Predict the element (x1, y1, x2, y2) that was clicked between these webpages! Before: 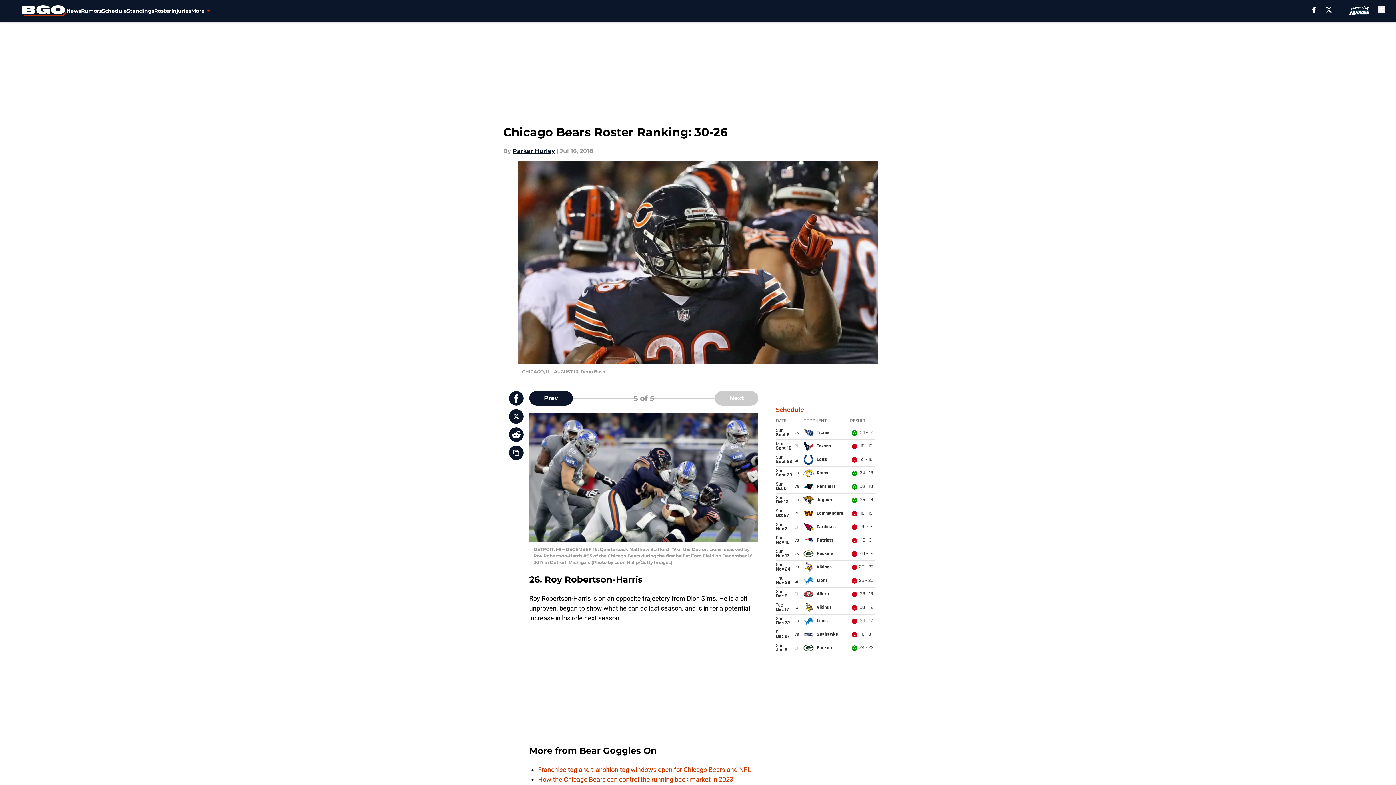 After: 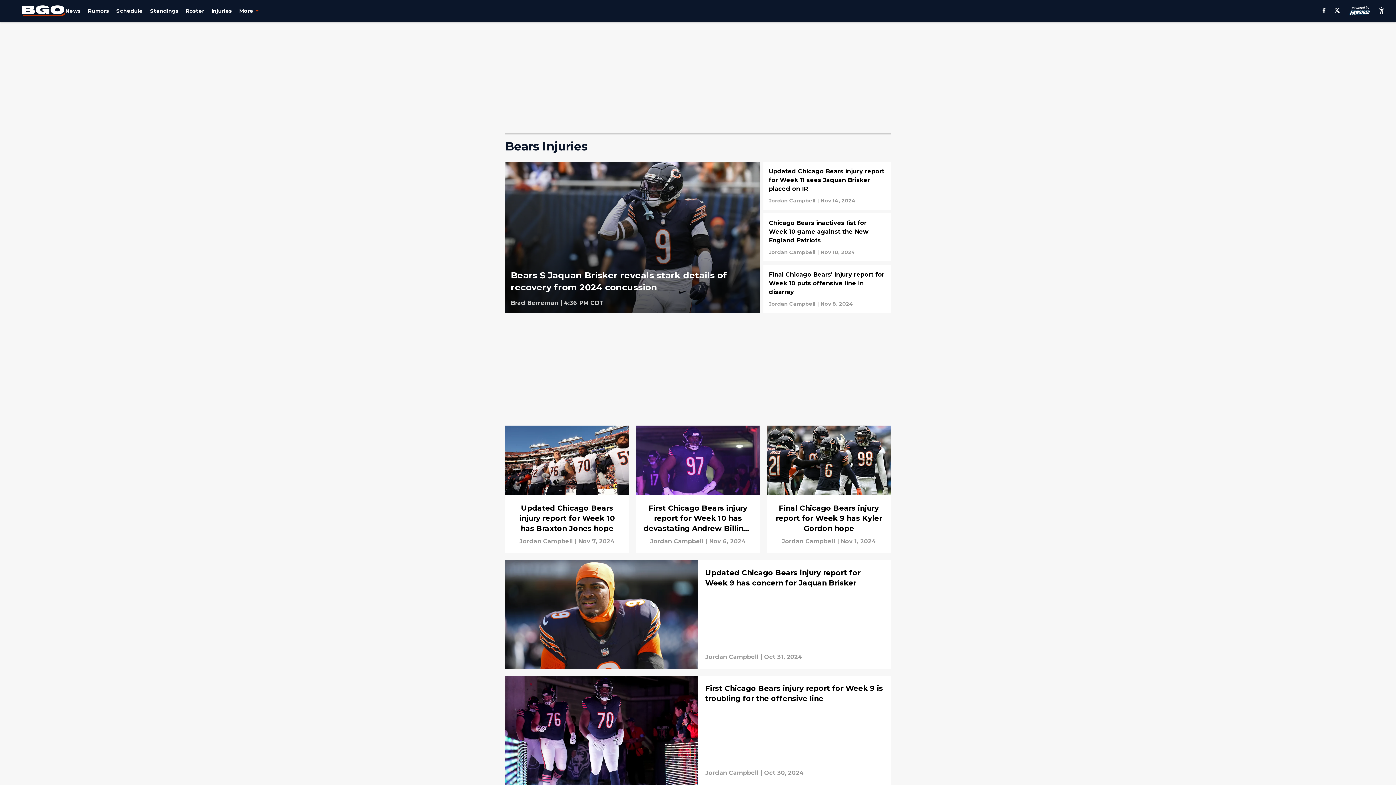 Action: bbox: (171, 0, 191, 21) label: Injuries